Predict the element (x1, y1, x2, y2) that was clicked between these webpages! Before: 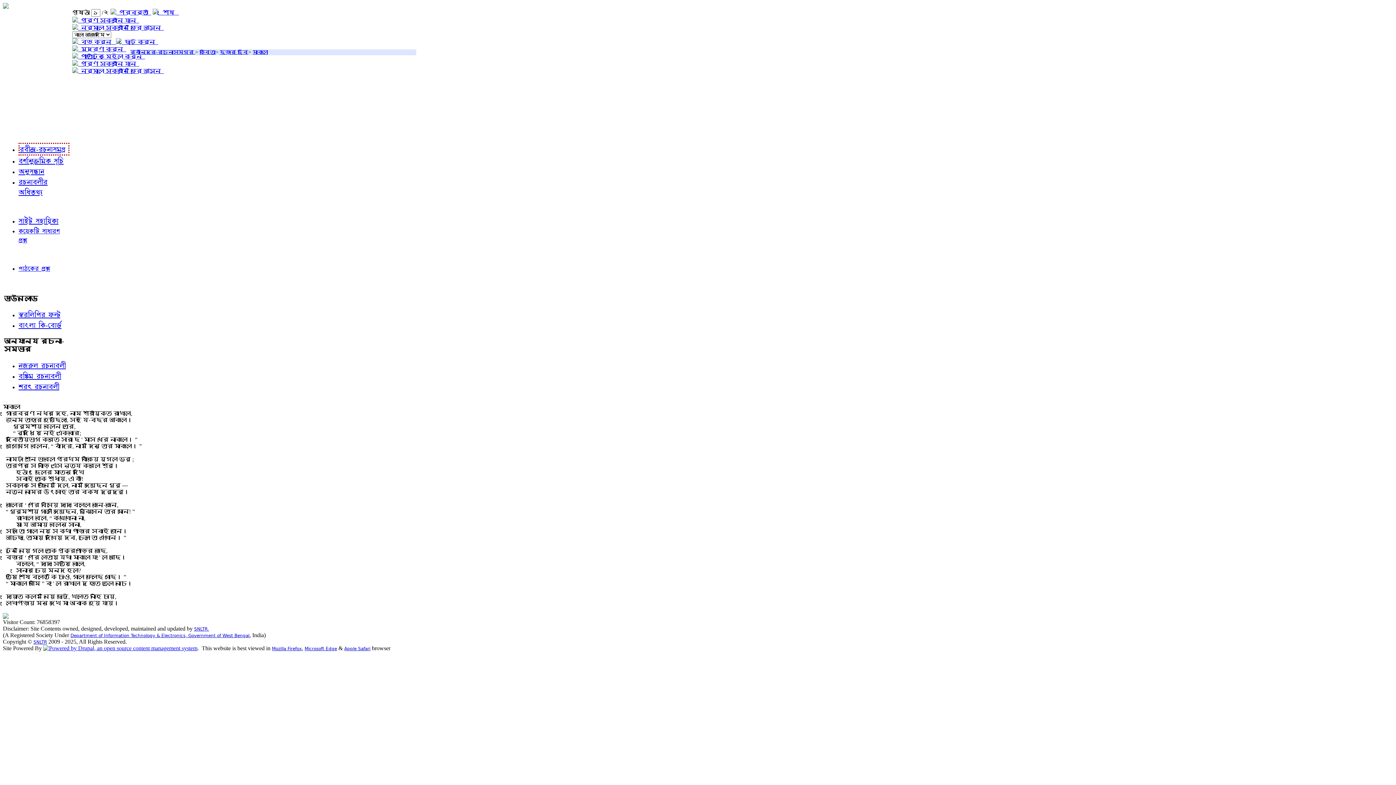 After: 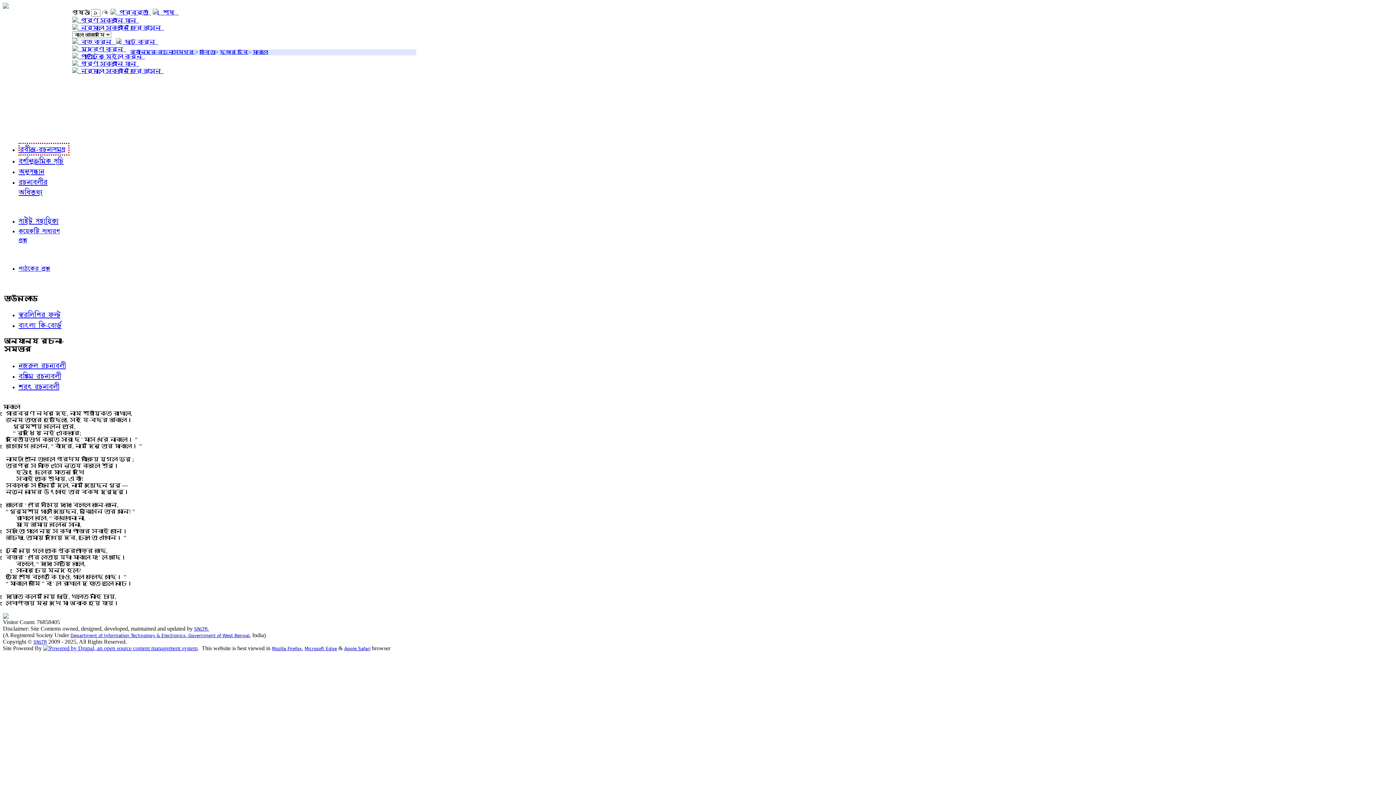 Action: bbox: (252, 49, 268, 54) label: মাকাল